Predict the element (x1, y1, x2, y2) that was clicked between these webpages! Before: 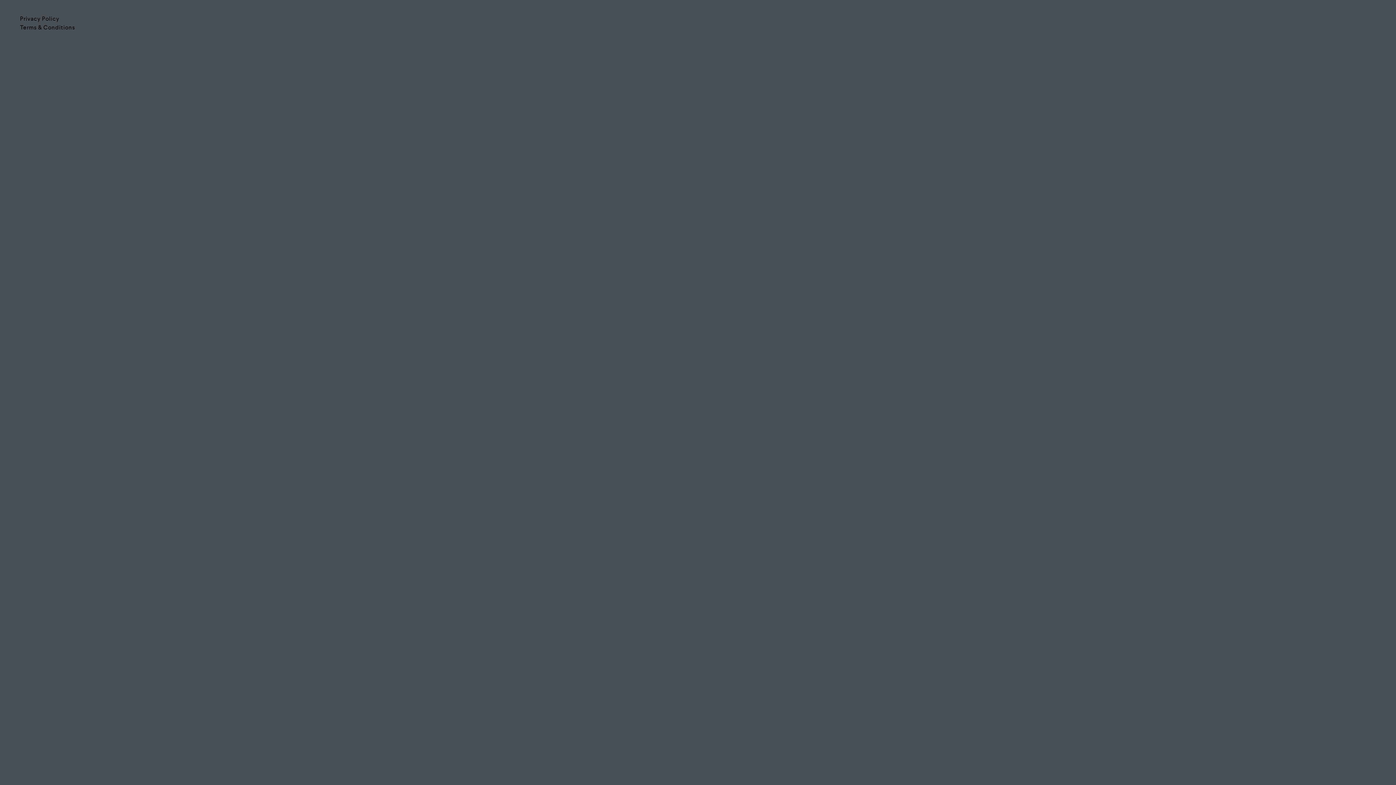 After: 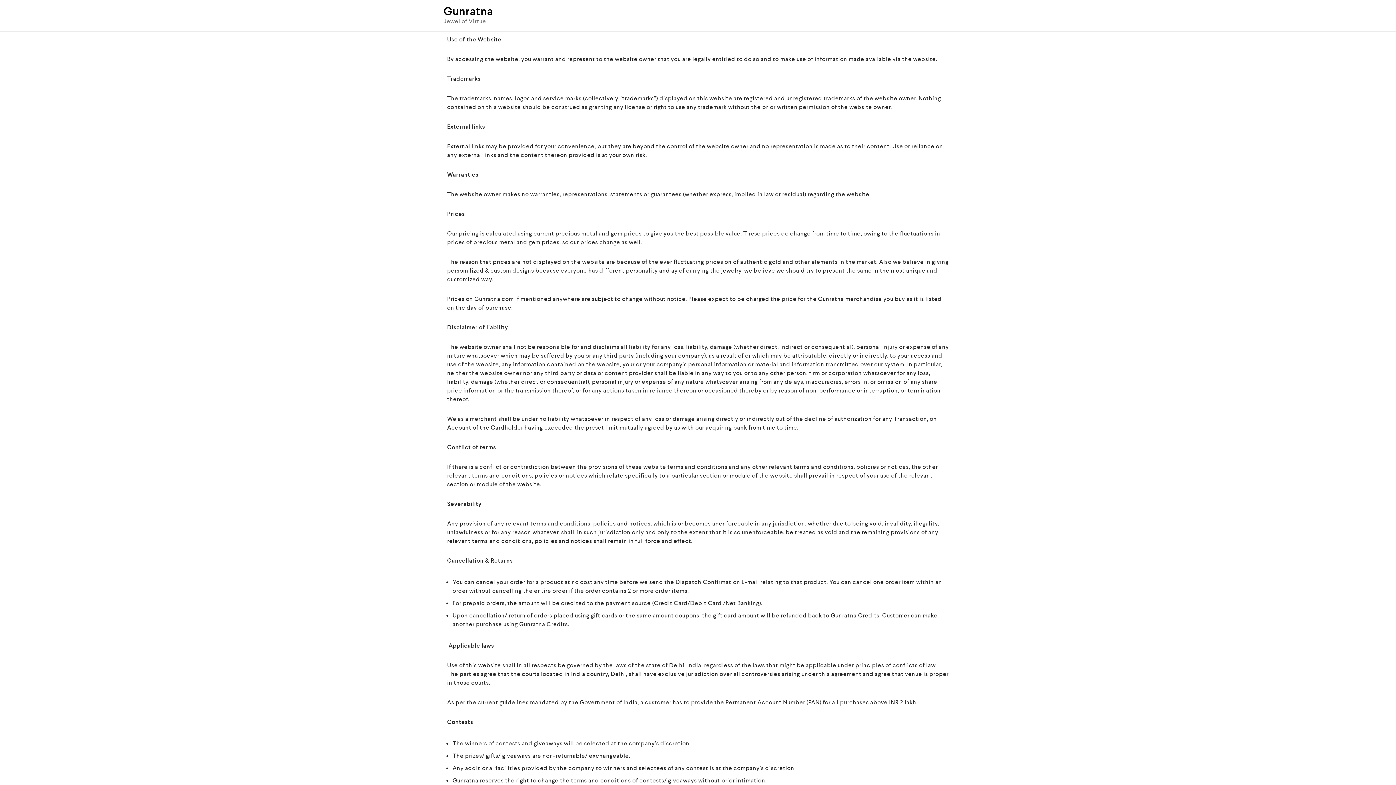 Action: bbox: (20, 23, 75, 31) label: Terms & Conditions